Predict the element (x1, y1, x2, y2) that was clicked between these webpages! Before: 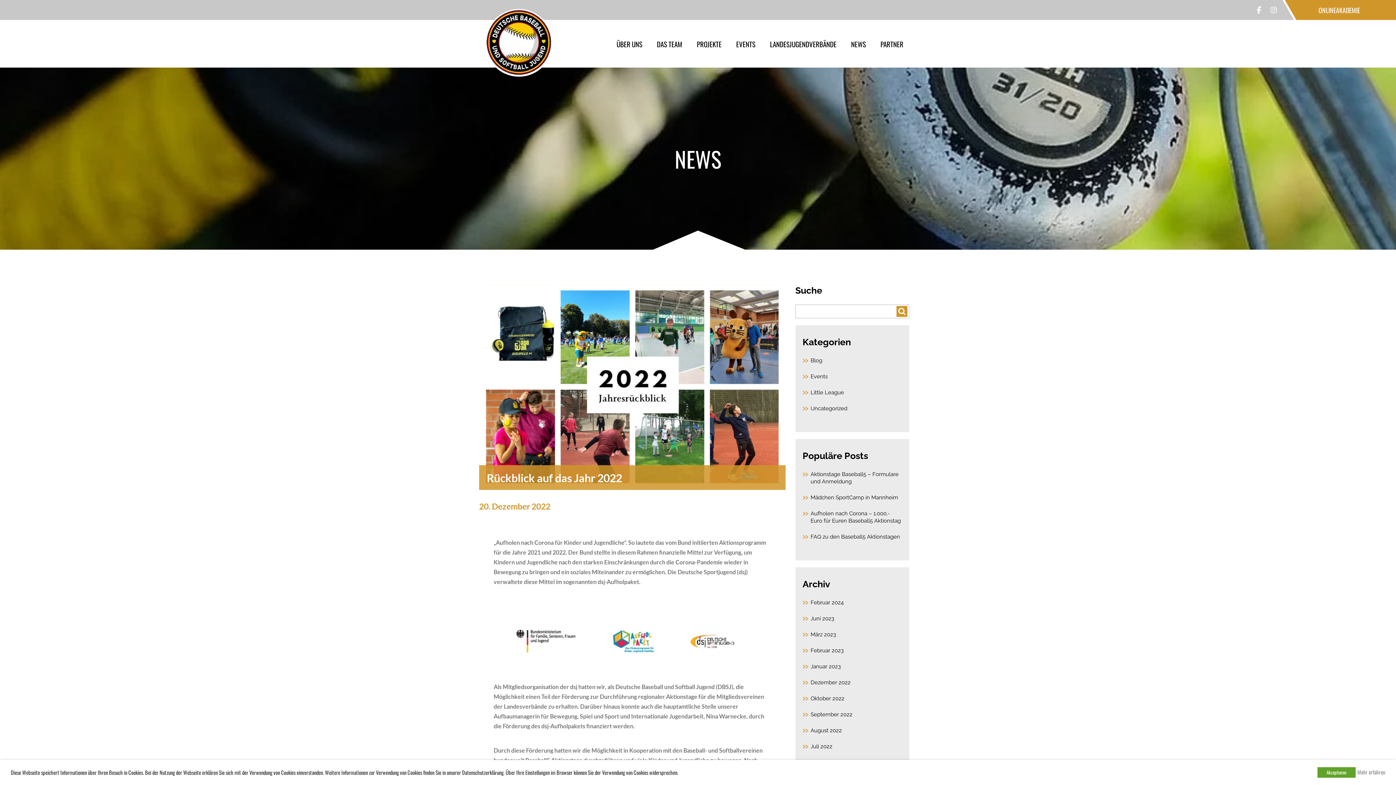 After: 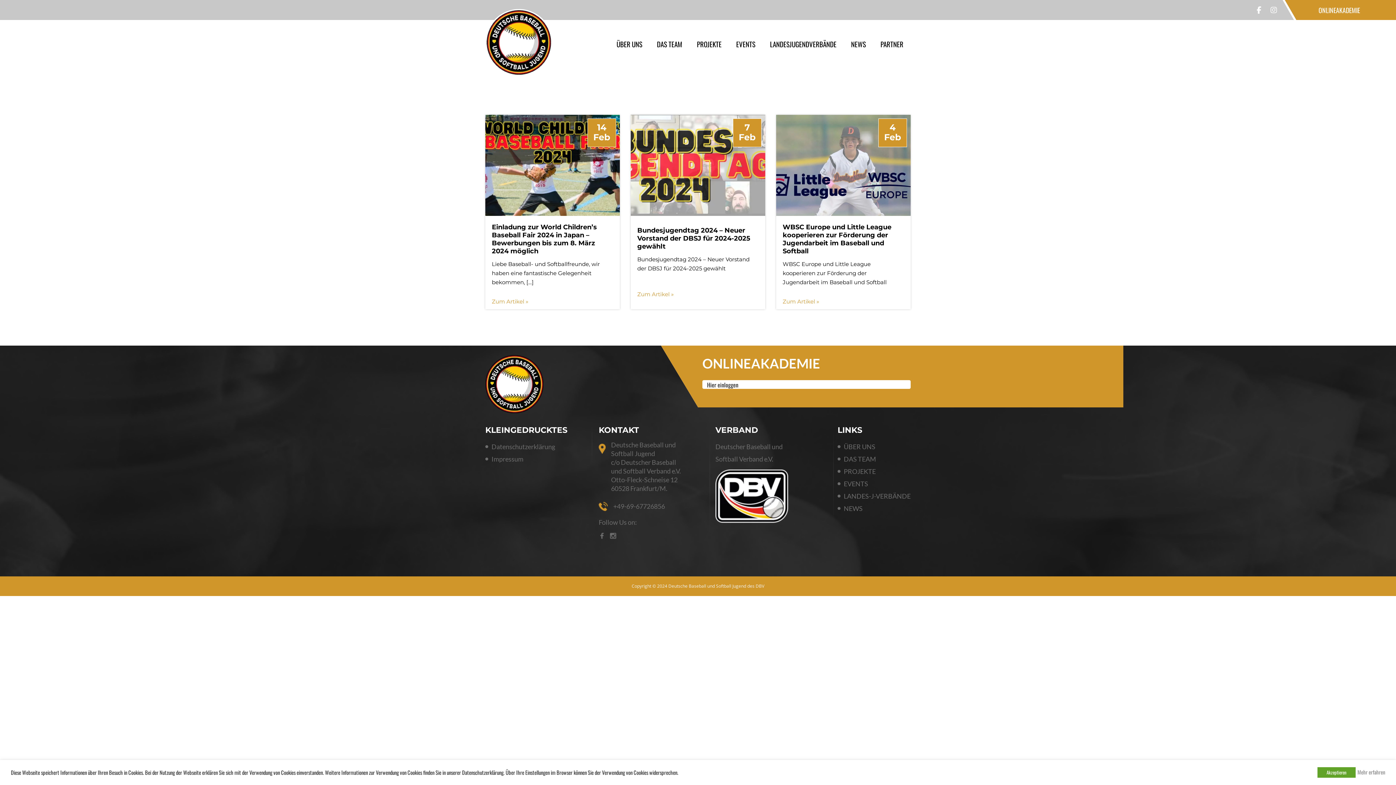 Action: bbox: (802, 598, 902, 607) label: Februar 2024